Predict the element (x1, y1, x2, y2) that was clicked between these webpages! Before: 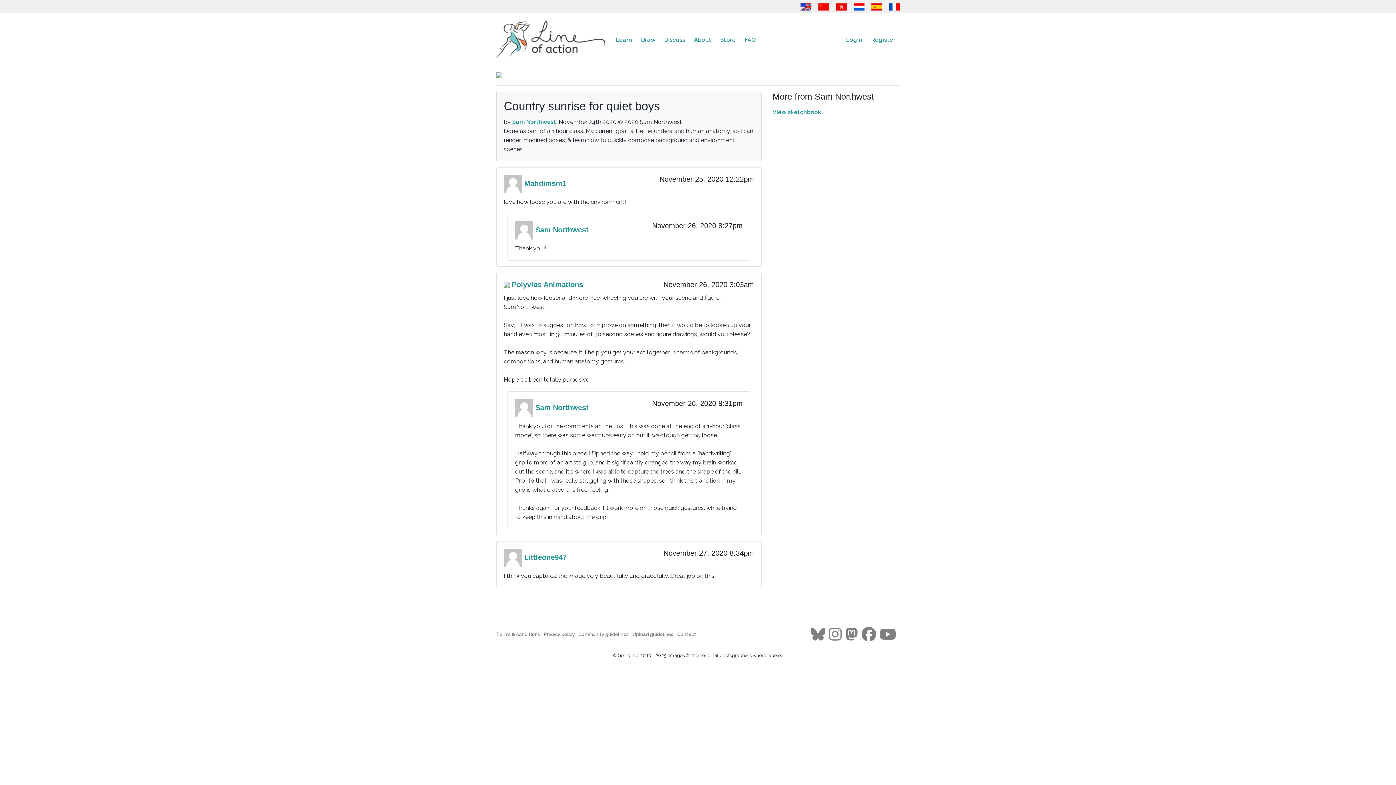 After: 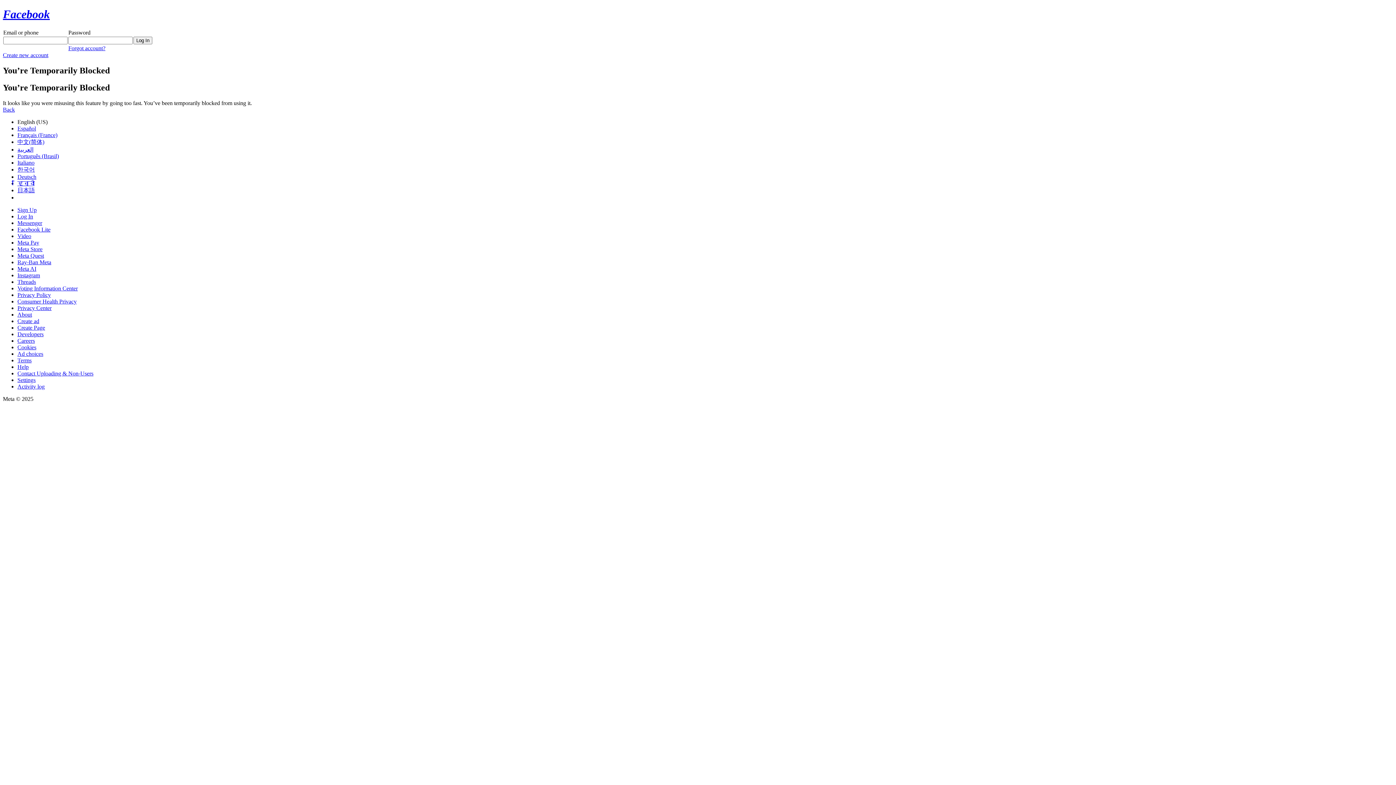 Action: bbox: (861, 623, 876, 646) label: Go to the Line of Action Facebook page